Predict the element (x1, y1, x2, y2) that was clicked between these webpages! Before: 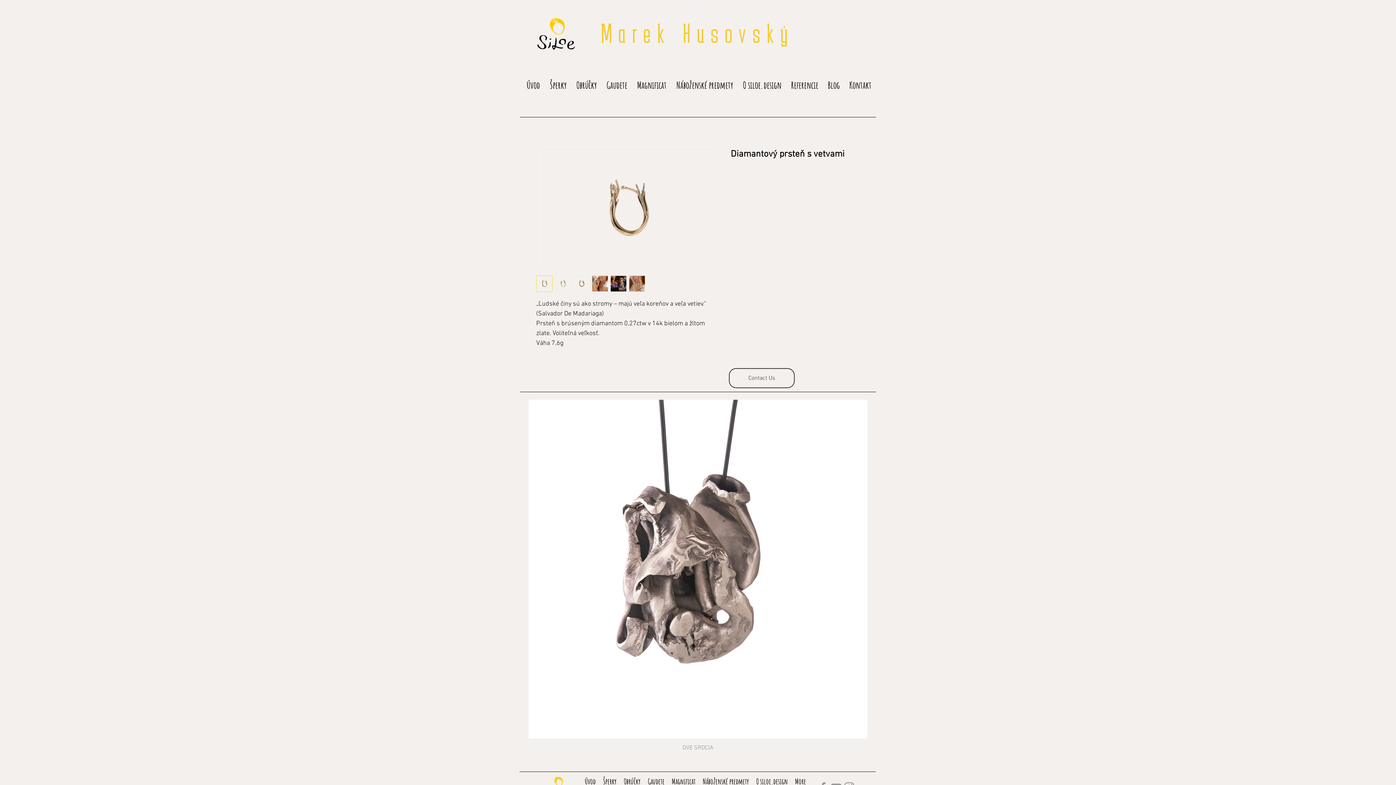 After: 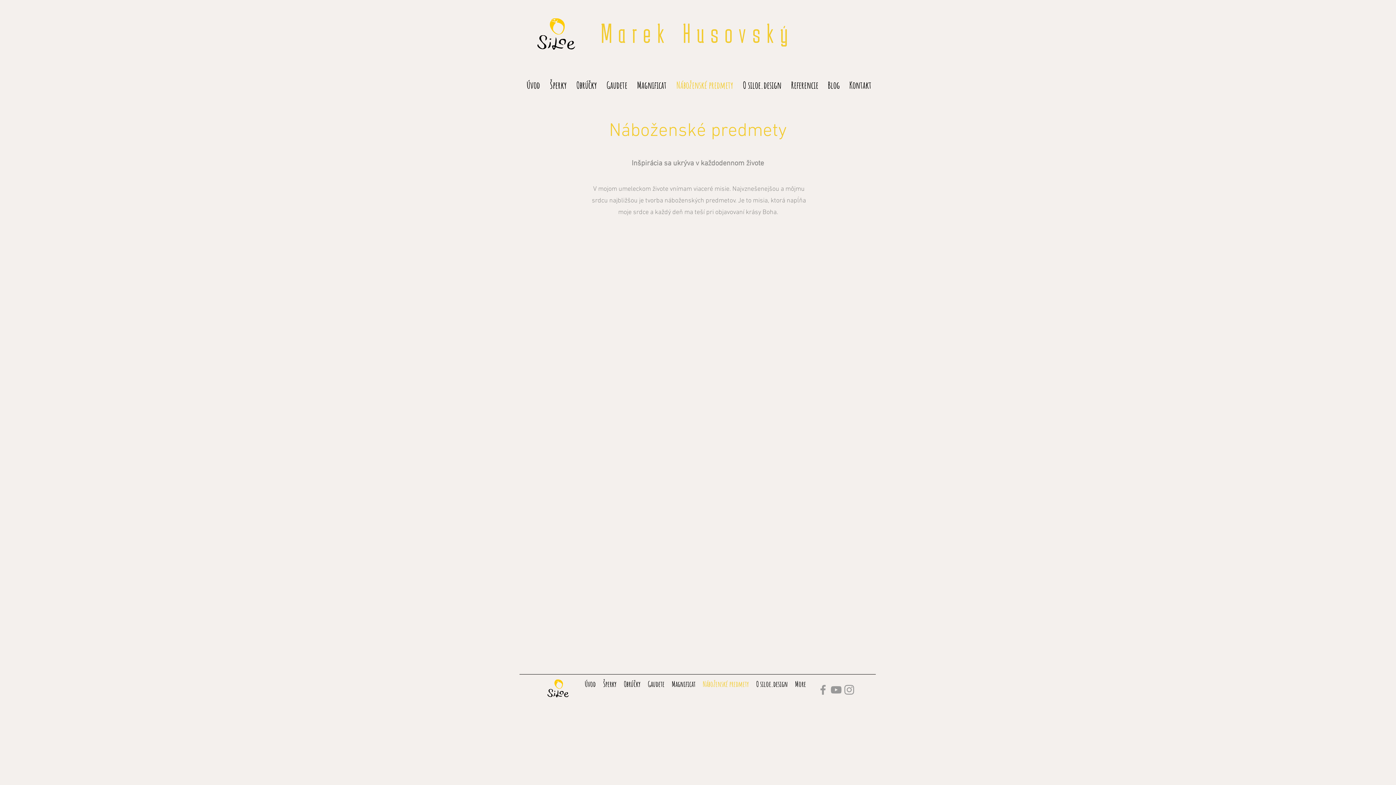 Action: bbox: (699, 776, 752, 785) label: Náboženské predmety